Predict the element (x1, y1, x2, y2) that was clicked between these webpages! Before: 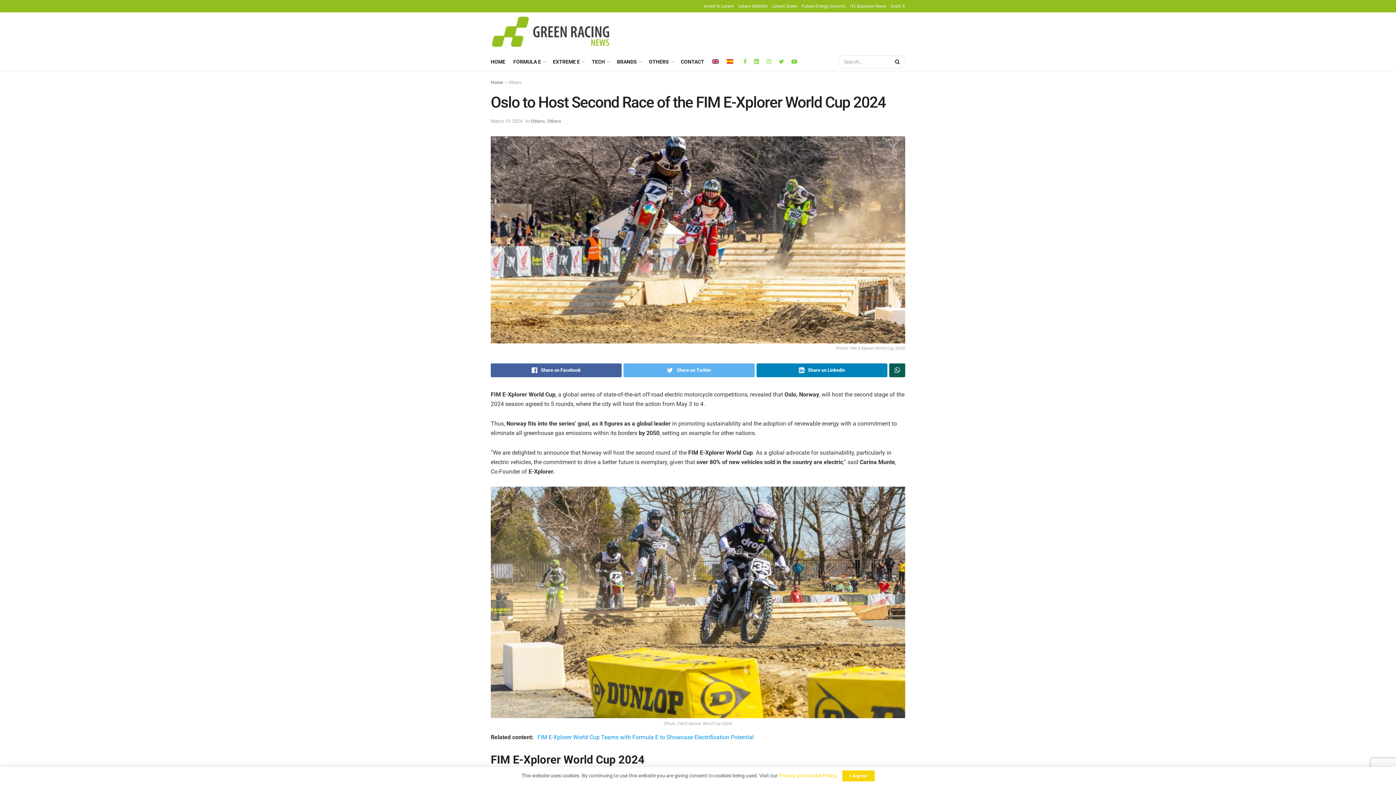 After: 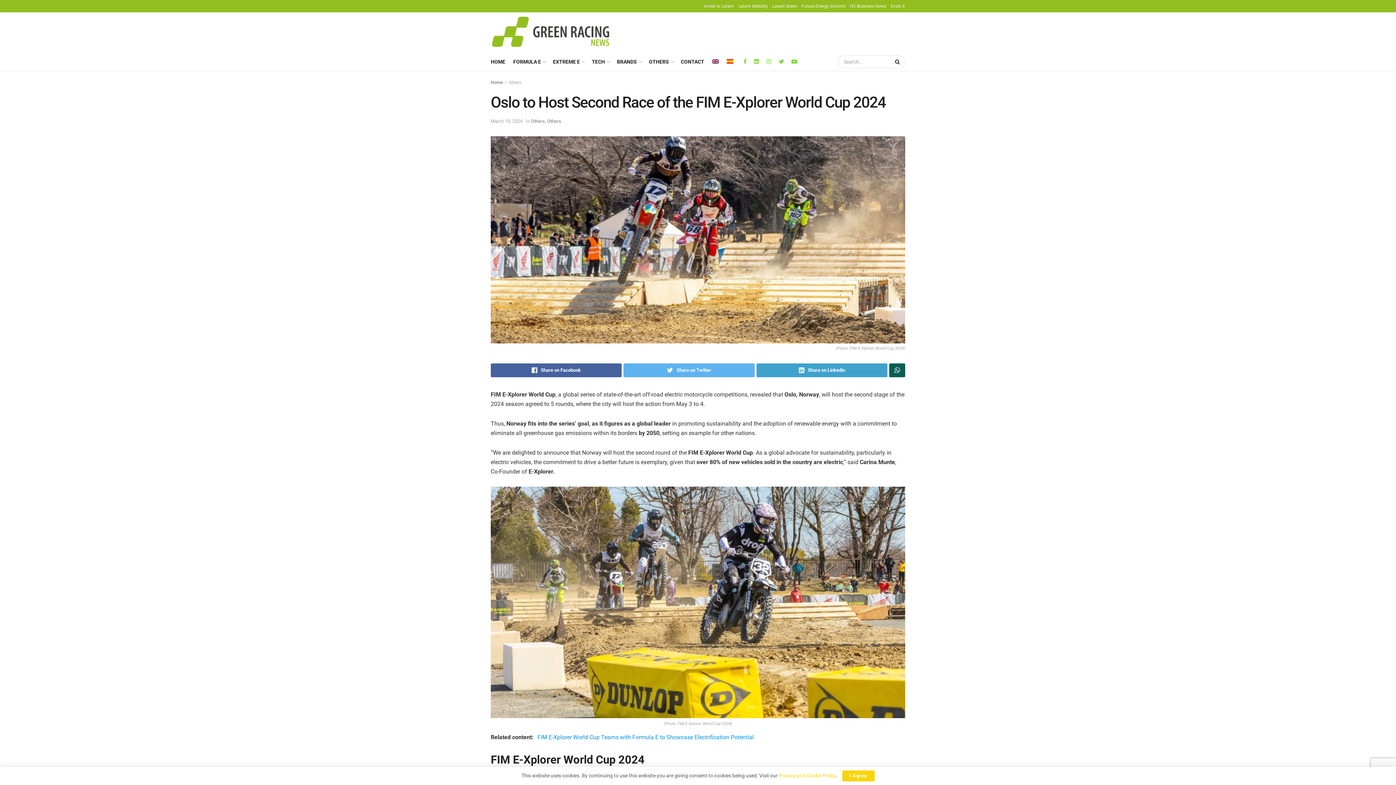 Action: label: Share on Linkedin bbox: (756, 363, 887, 377)